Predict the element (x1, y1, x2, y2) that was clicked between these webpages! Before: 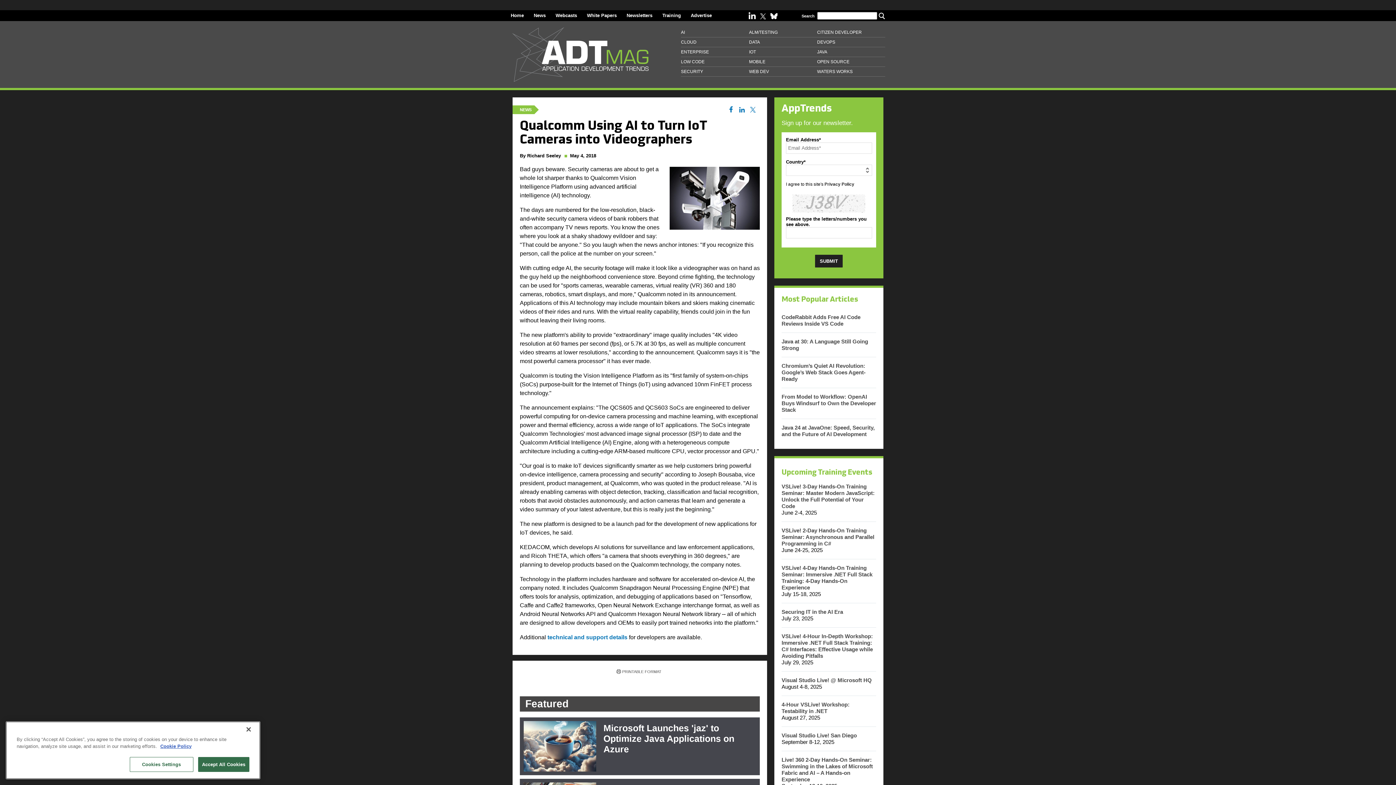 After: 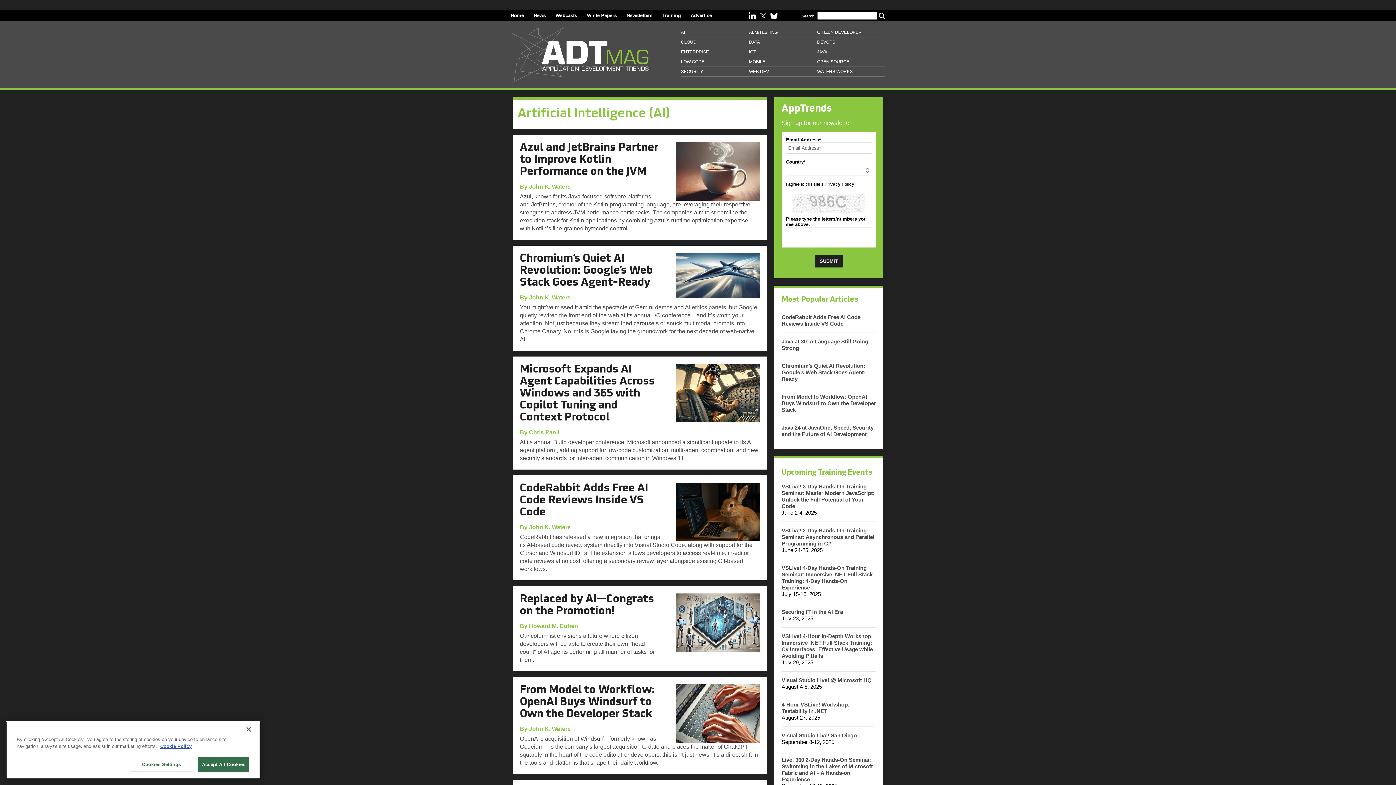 Action: label: AI bbox: (681, 27, 749, 37)